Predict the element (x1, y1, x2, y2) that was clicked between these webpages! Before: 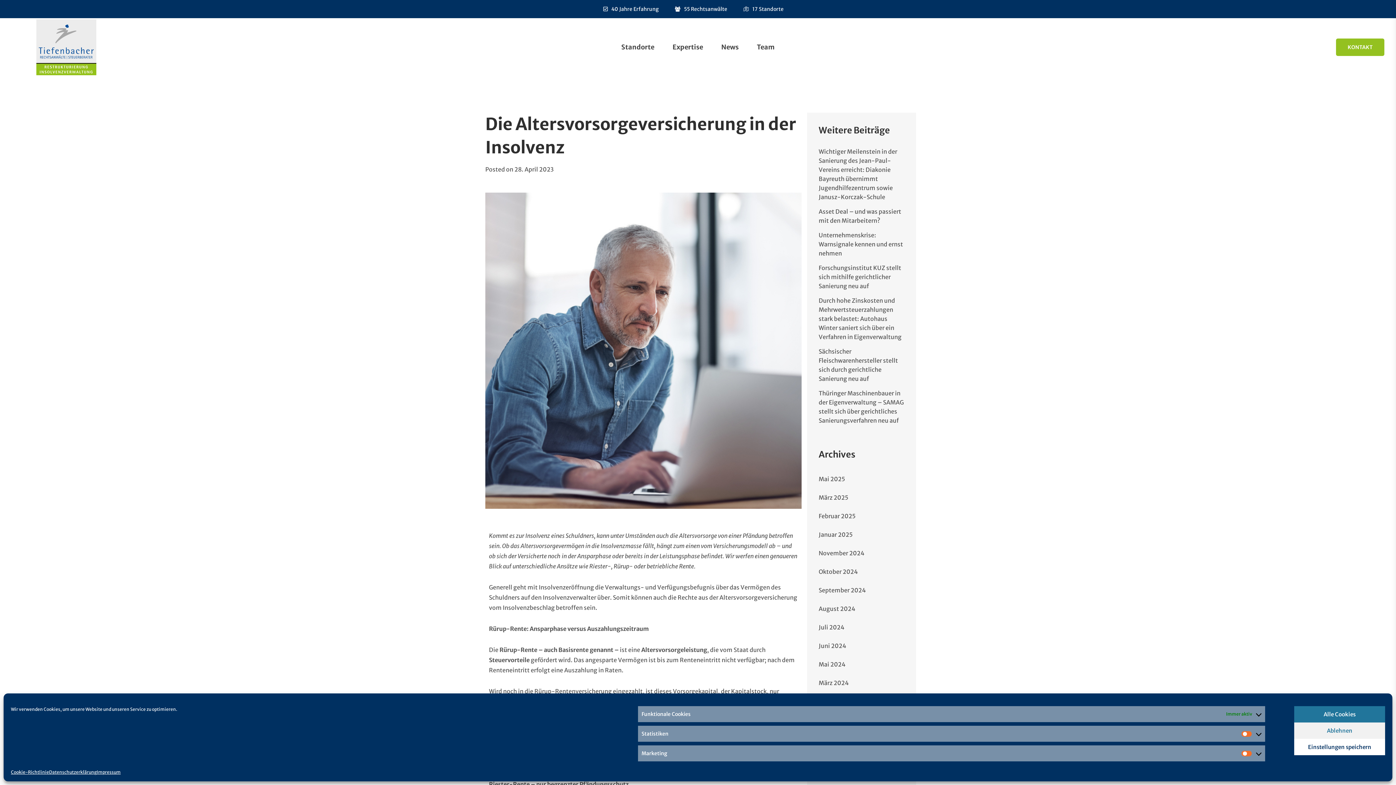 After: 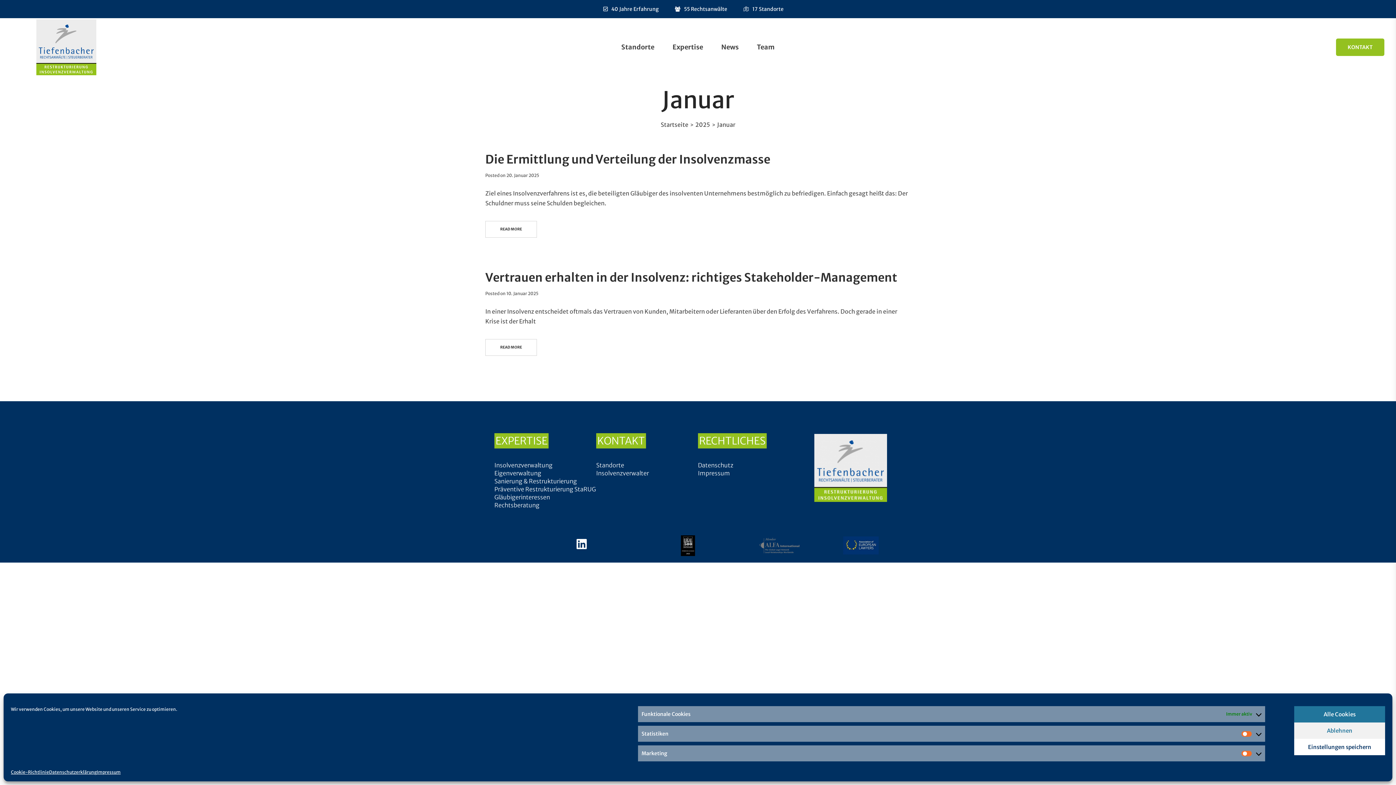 Action: bbox: (818, 531, 853, 538) label: Januar 2025